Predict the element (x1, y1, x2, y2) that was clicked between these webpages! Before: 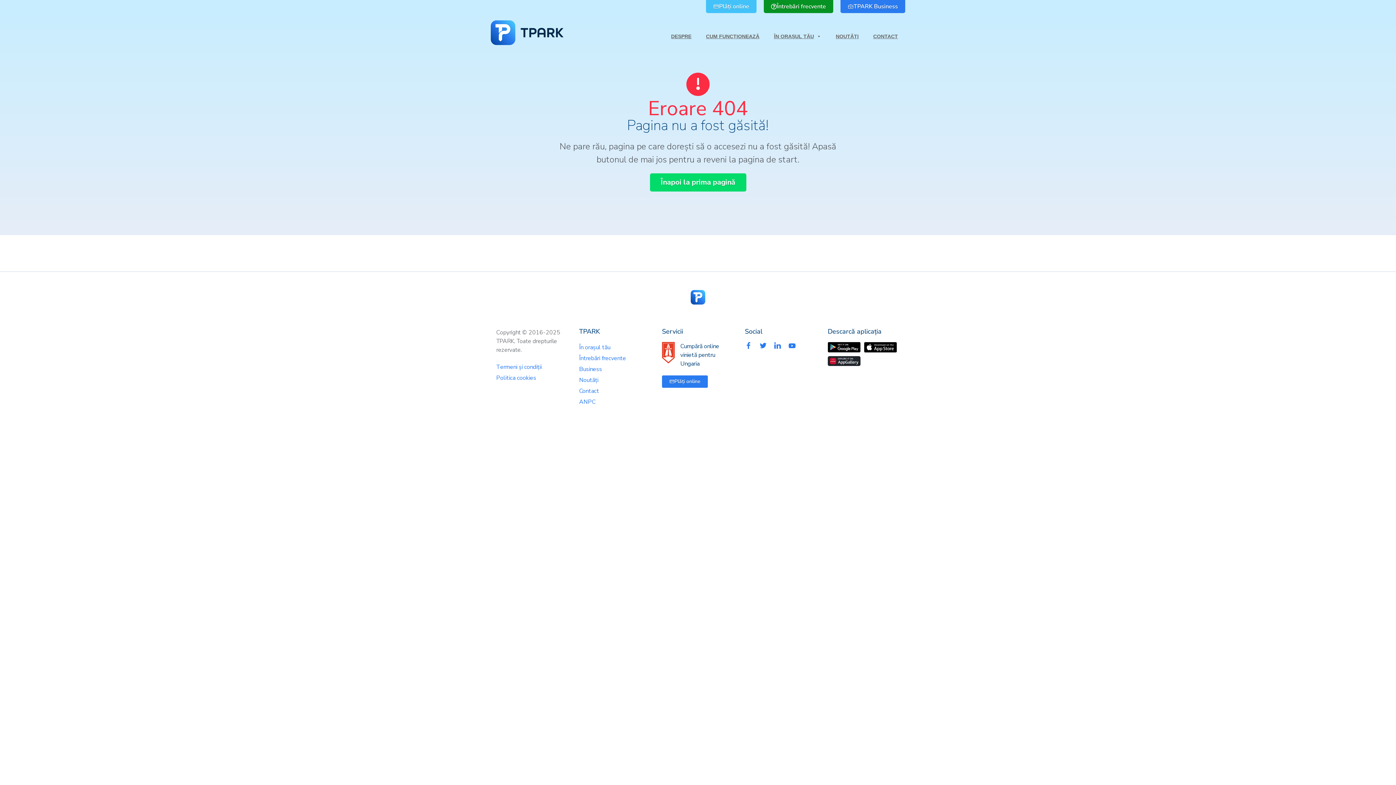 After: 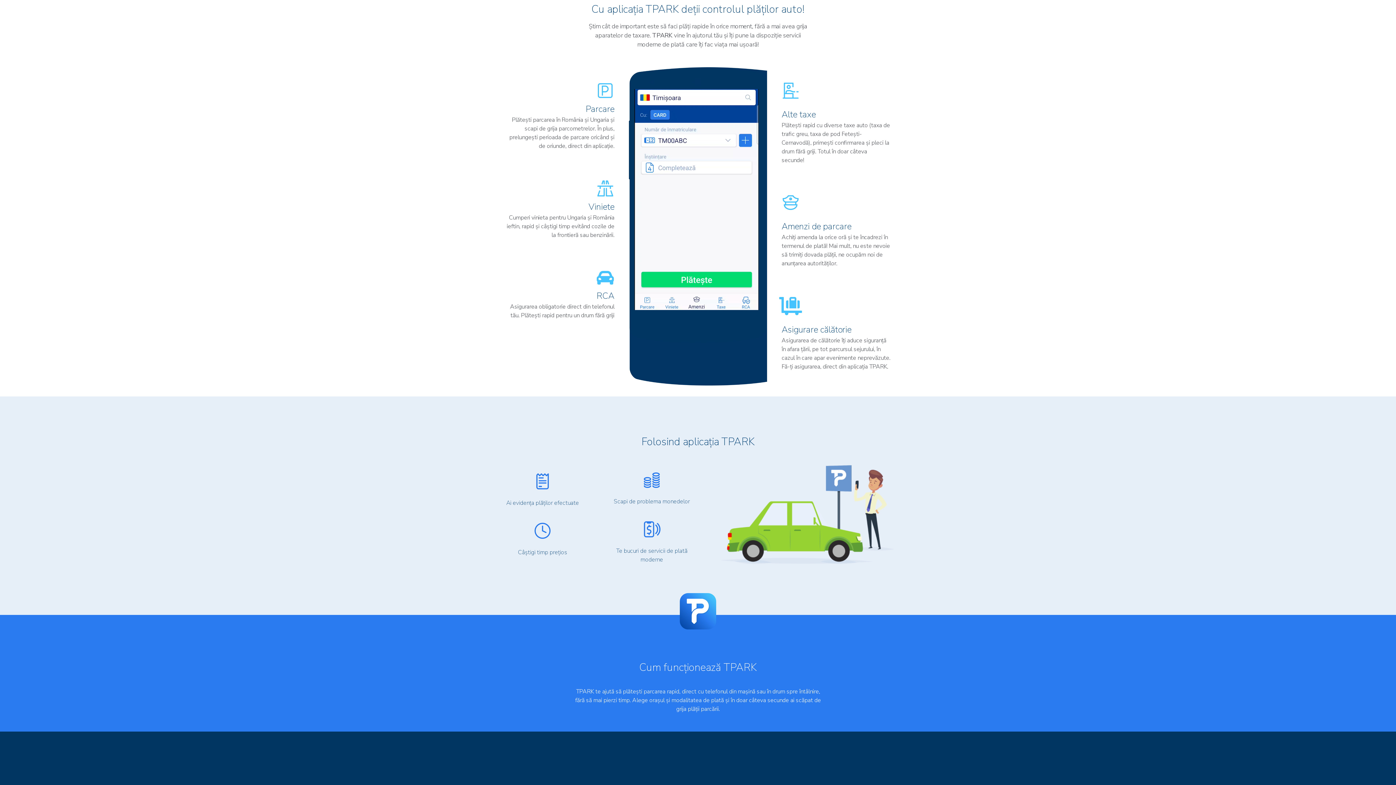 Action: bbox: (664, 25, 698, 39) label: DESPRE